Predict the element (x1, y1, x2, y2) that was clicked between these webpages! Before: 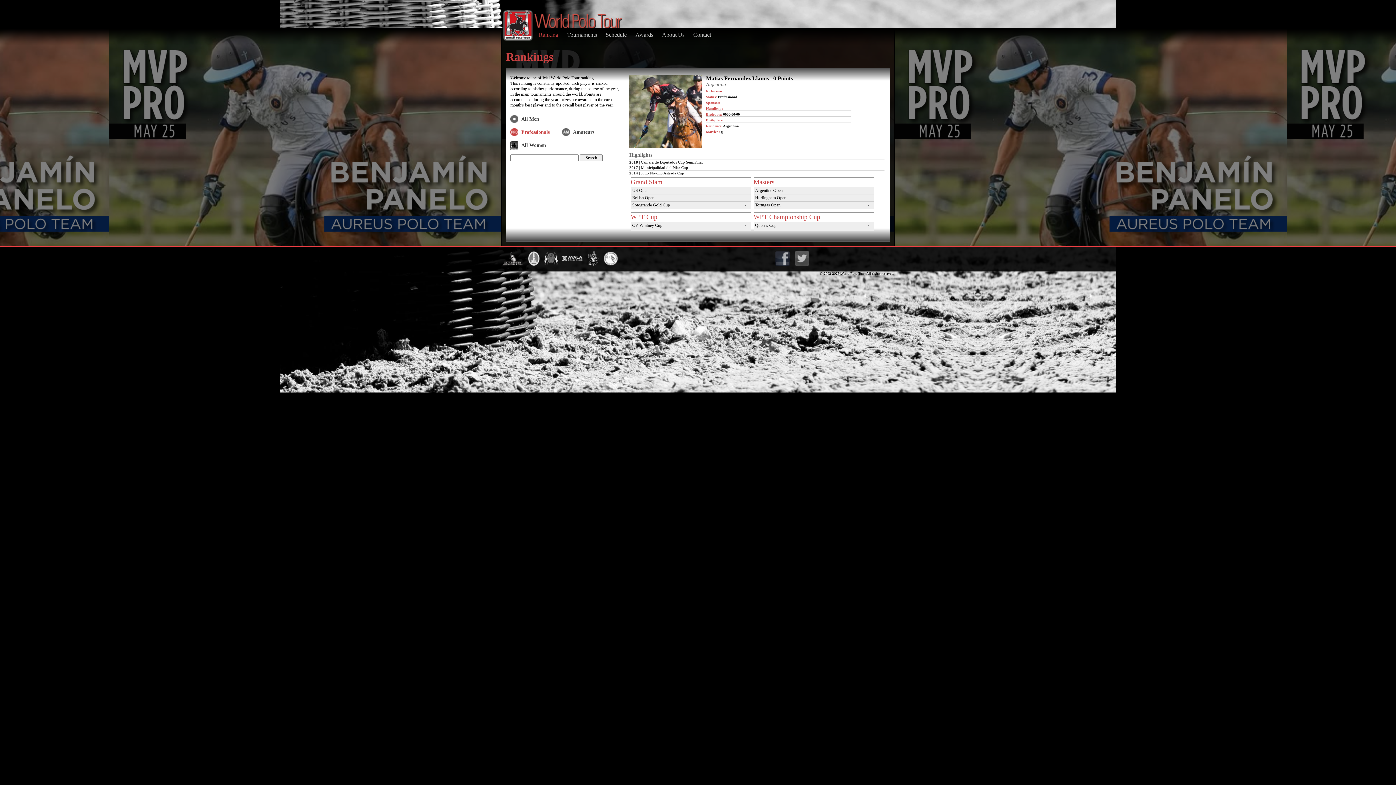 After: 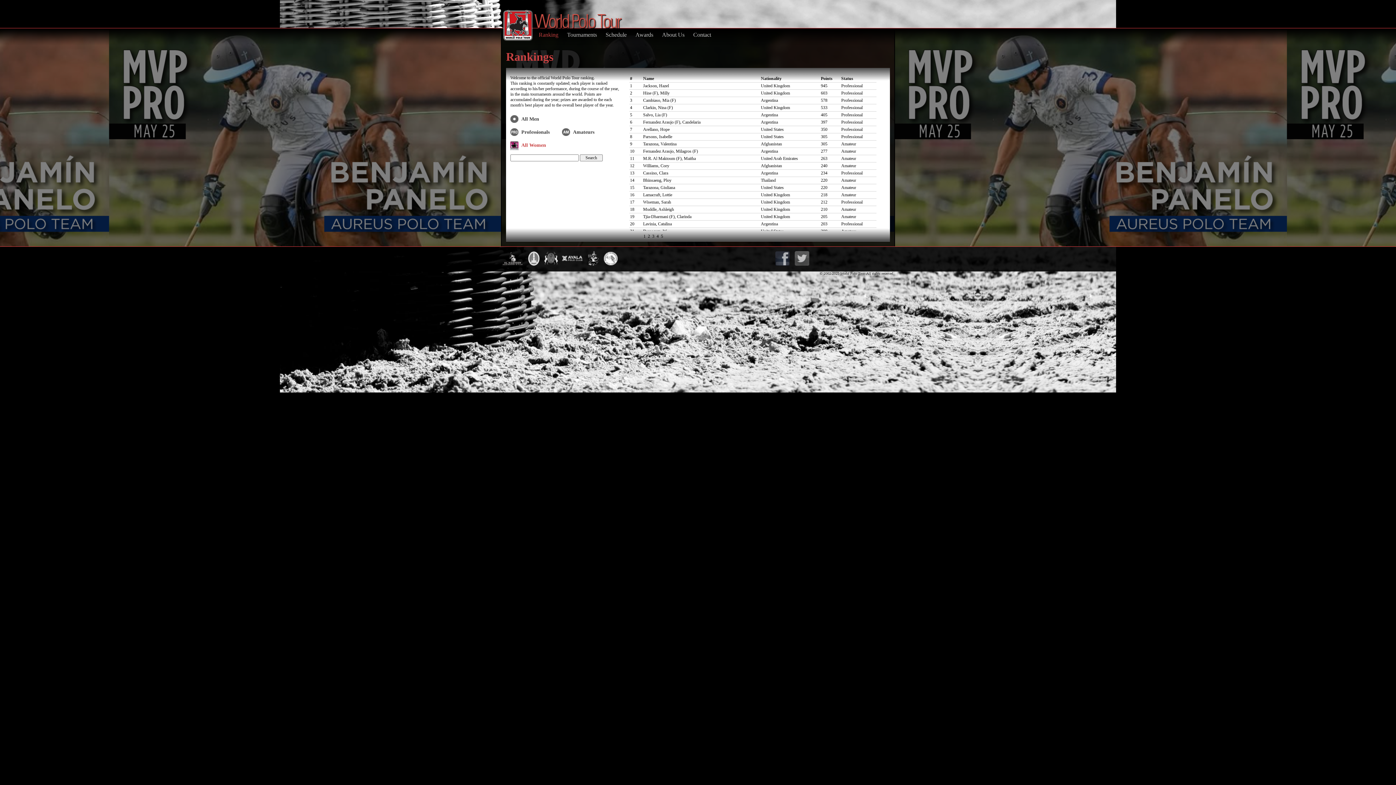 Action: label: All Women bbox: (510, 141, 616, 150)